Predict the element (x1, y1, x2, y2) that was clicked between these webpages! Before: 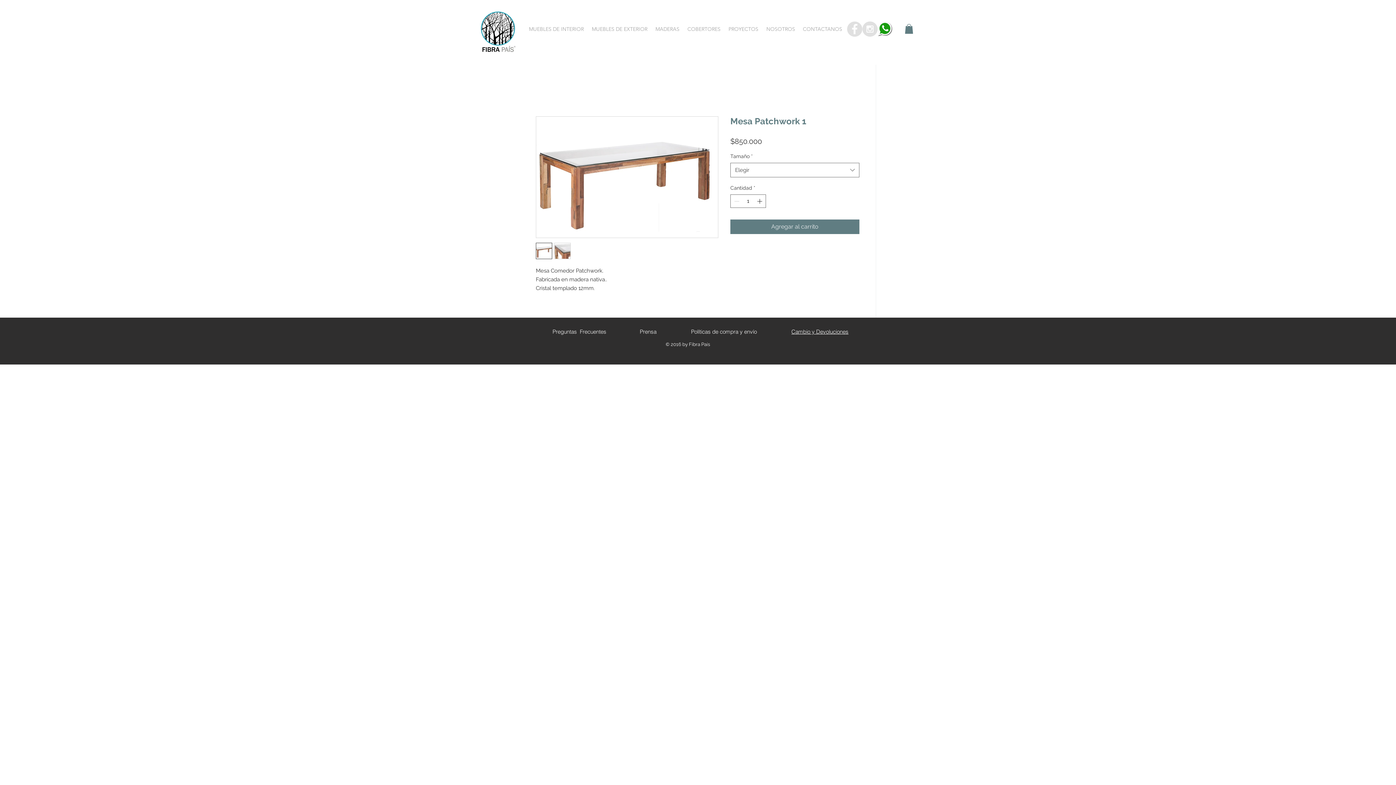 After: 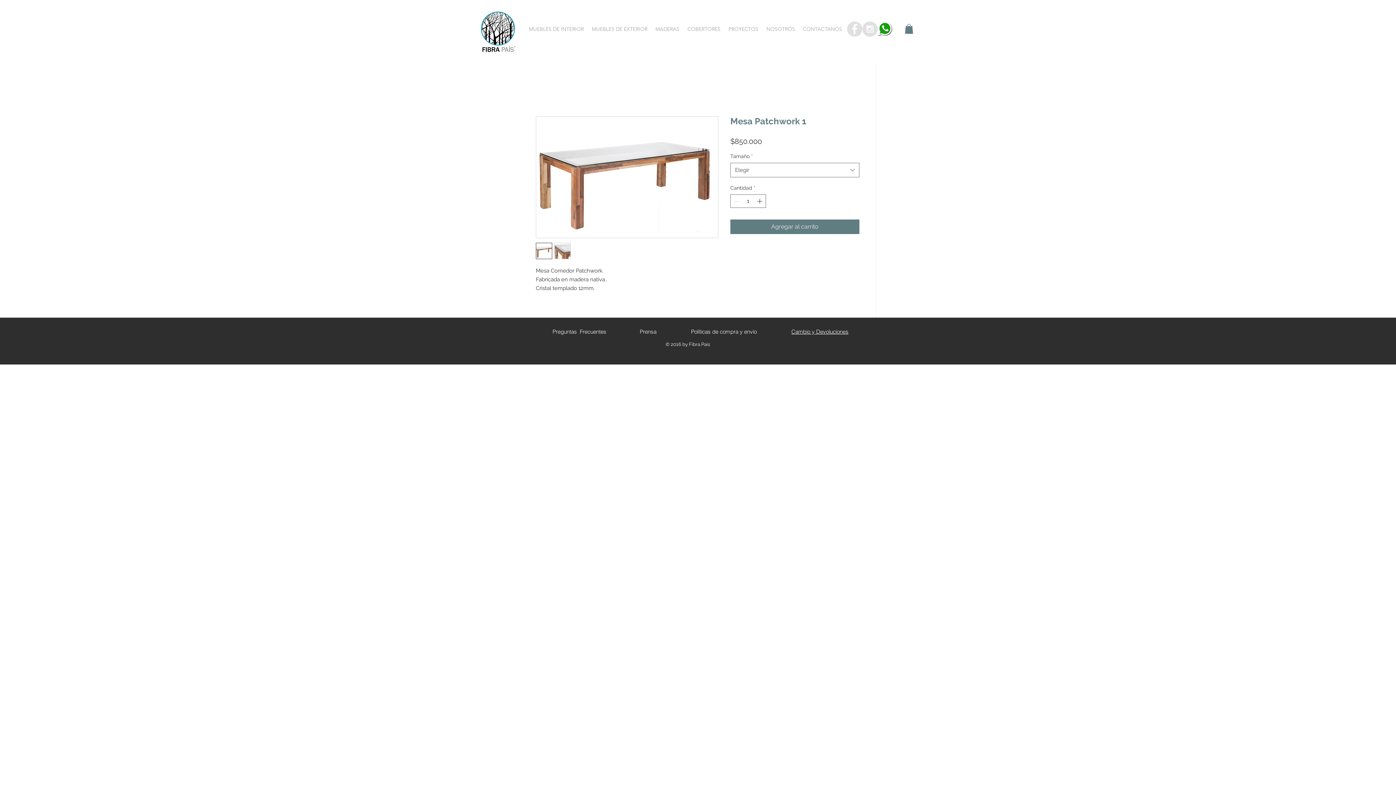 Action: bbox: (589, 21, 649, 36) label: MUEBLES DE EXTERIOR